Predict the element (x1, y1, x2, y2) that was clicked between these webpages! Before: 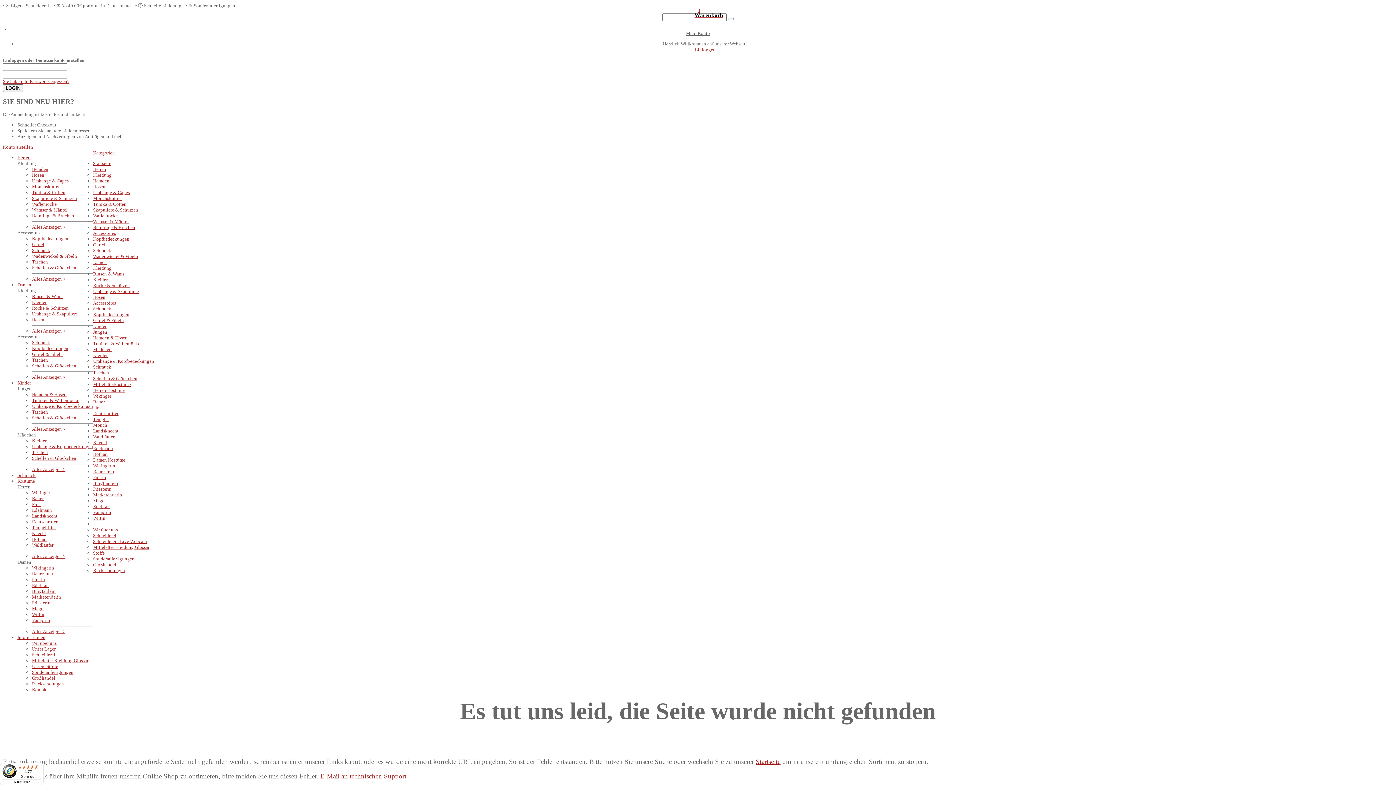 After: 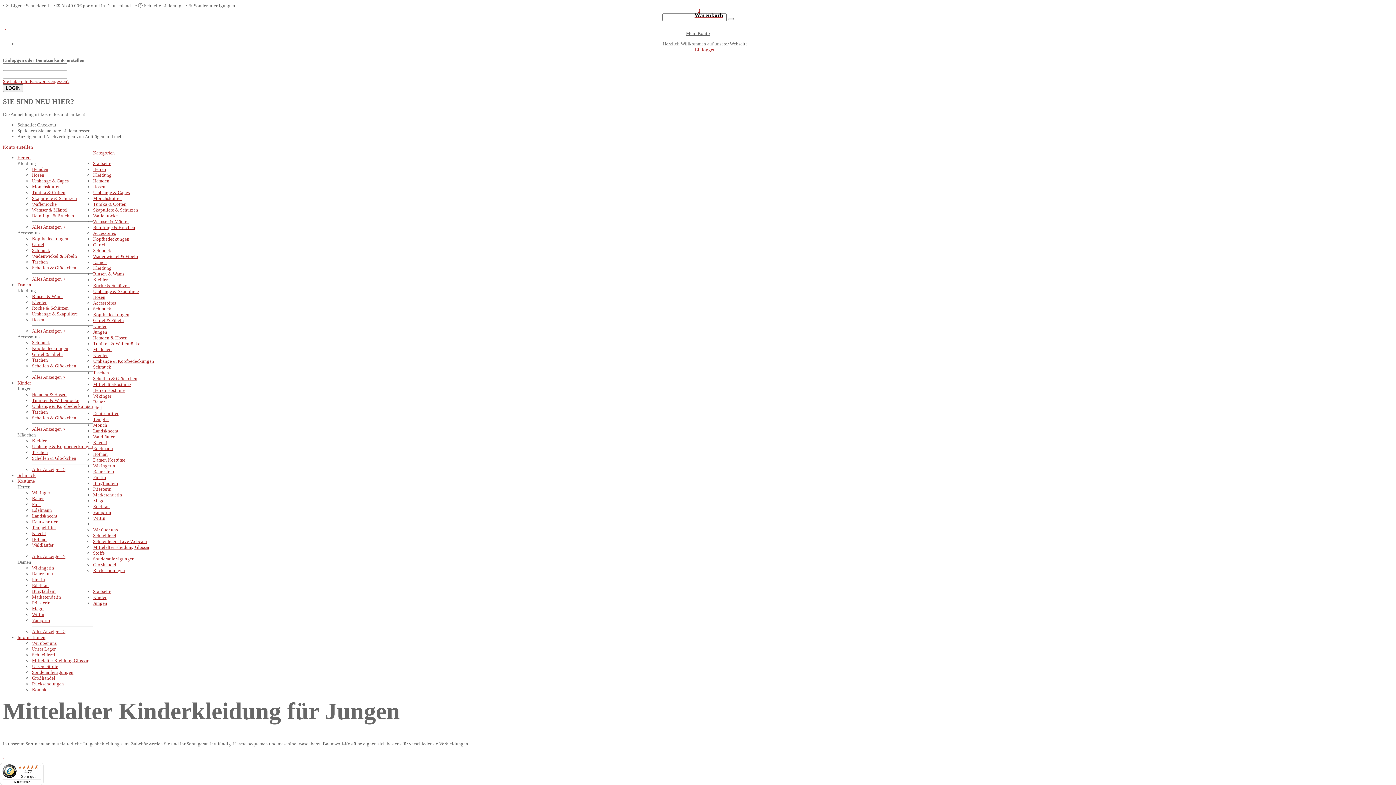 Action: bbox: (93, 329, 107, 335) label: Jungen